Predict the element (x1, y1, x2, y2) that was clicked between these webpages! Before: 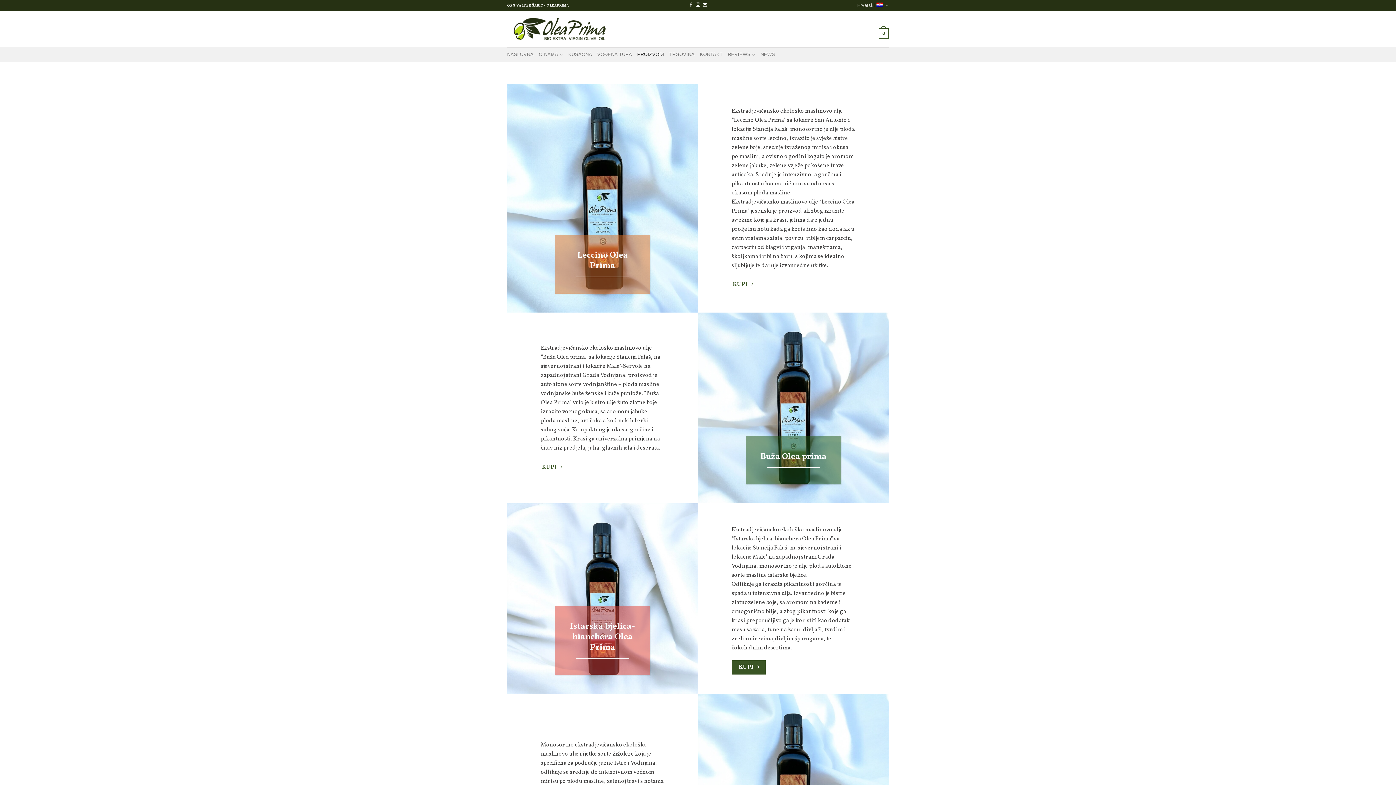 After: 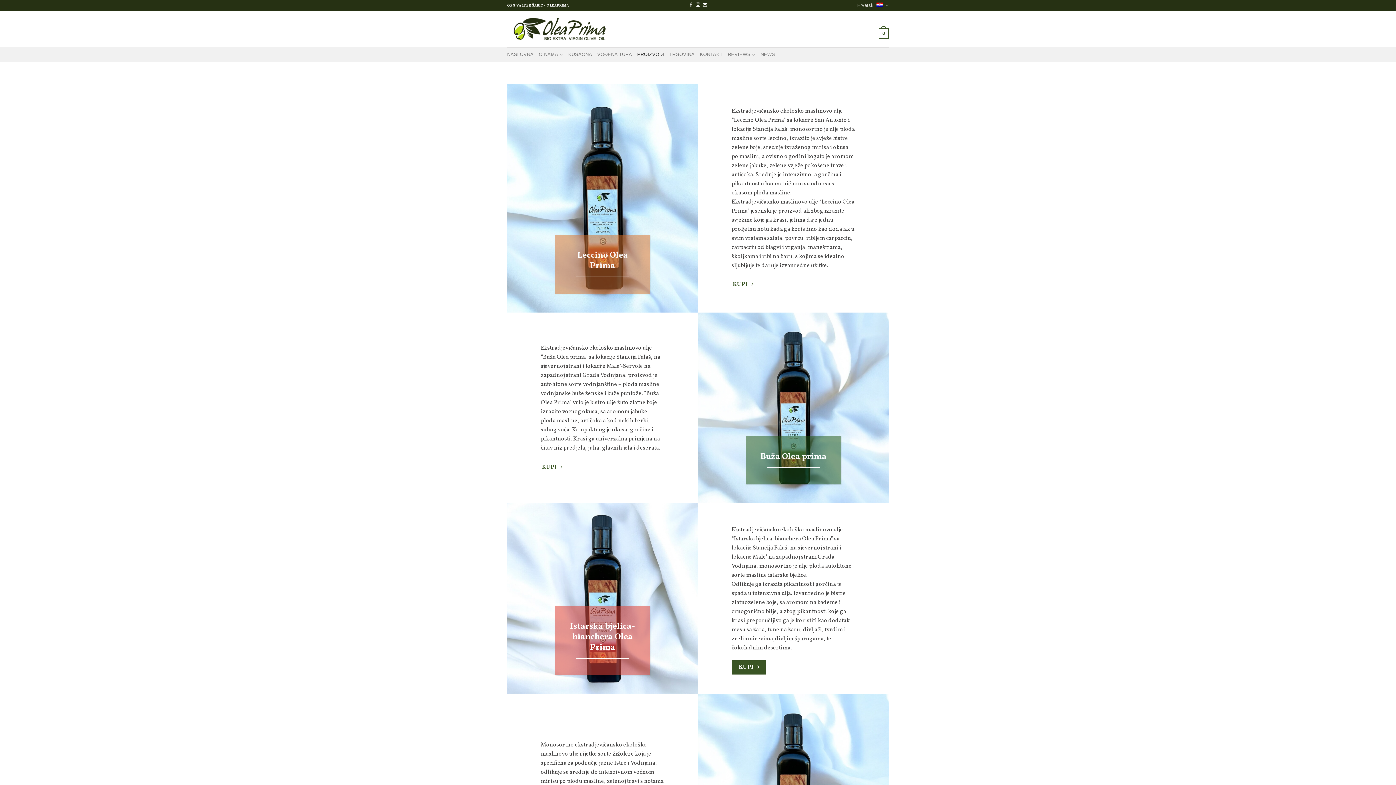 Action: bbox: (507, 503, 698, 694)